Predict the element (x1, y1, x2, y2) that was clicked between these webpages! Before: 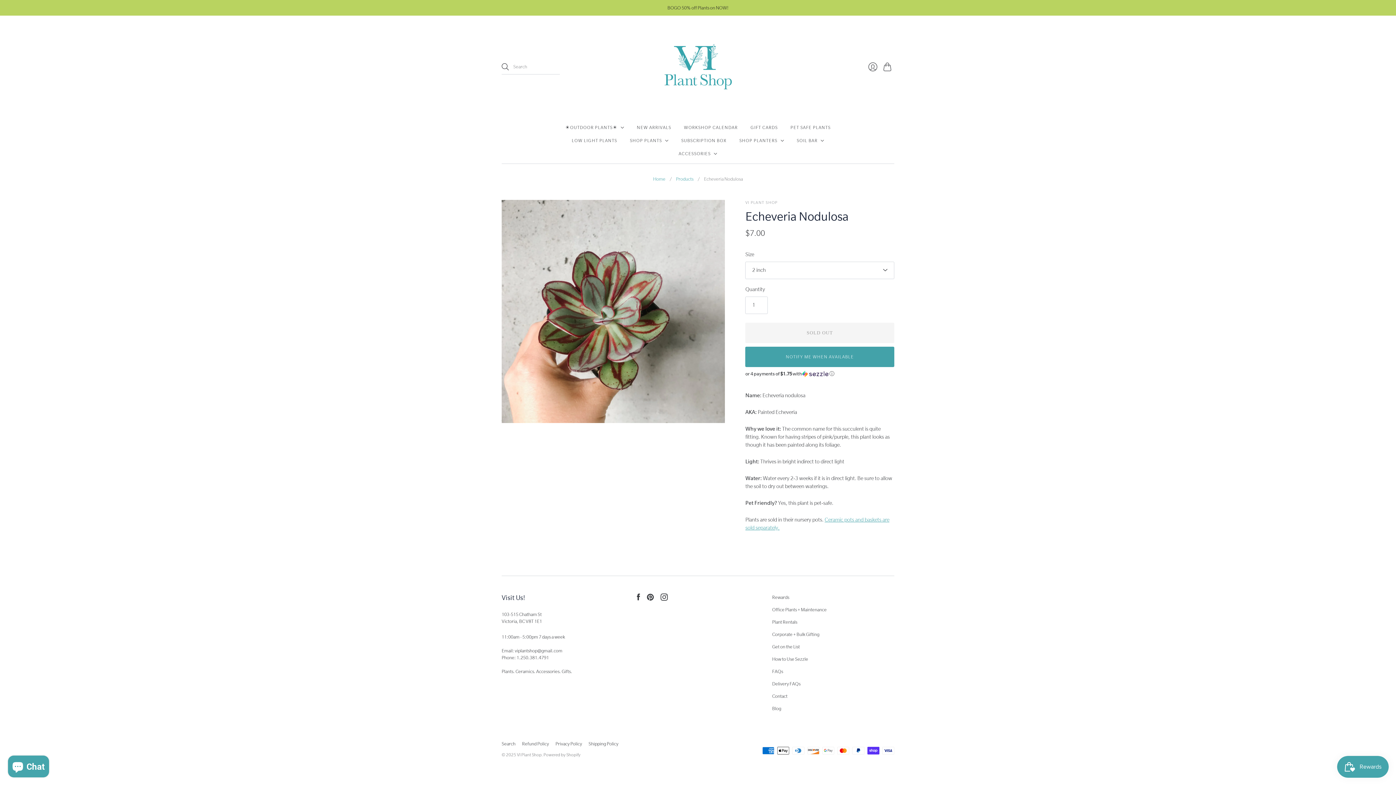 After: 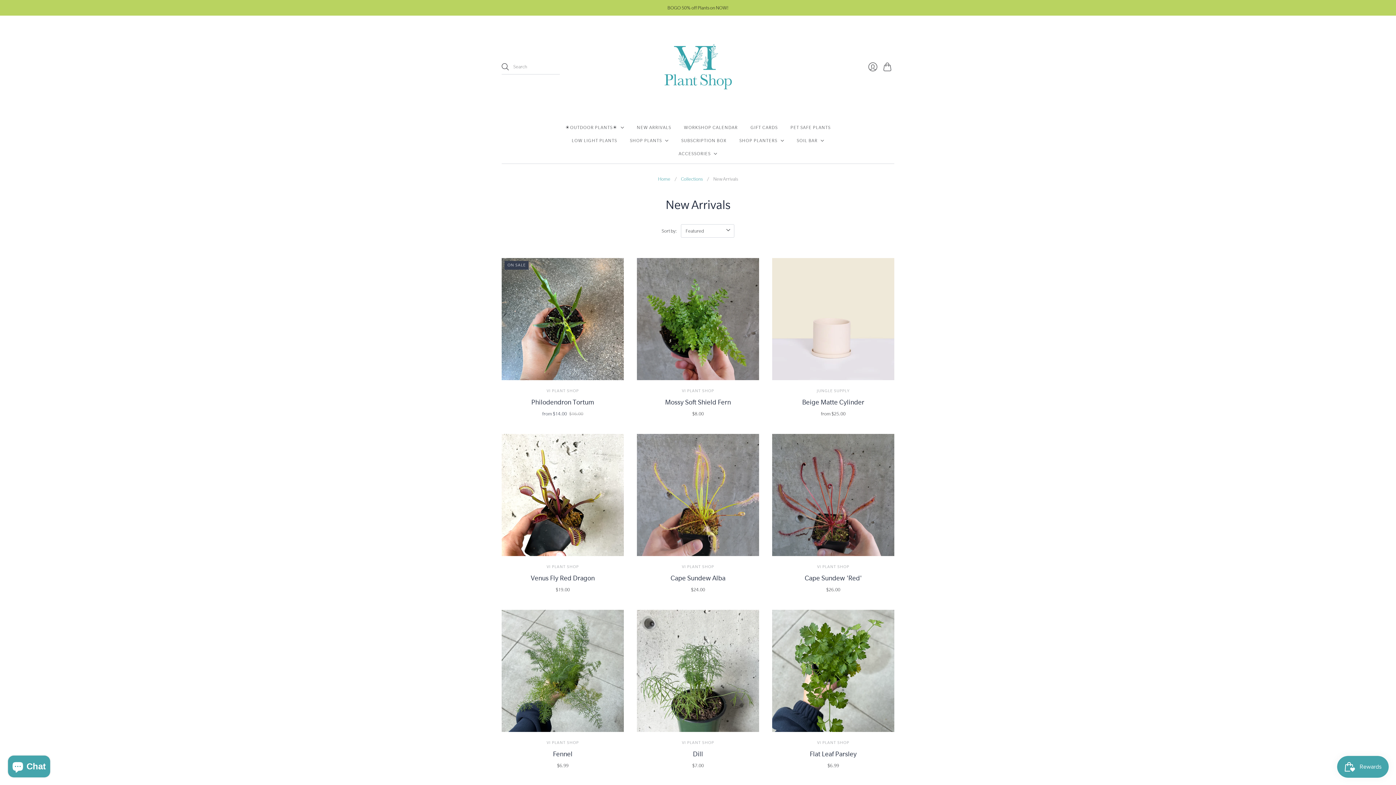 Action: label: SHOP PLANTS bbox: (630, 134, 668, 147)